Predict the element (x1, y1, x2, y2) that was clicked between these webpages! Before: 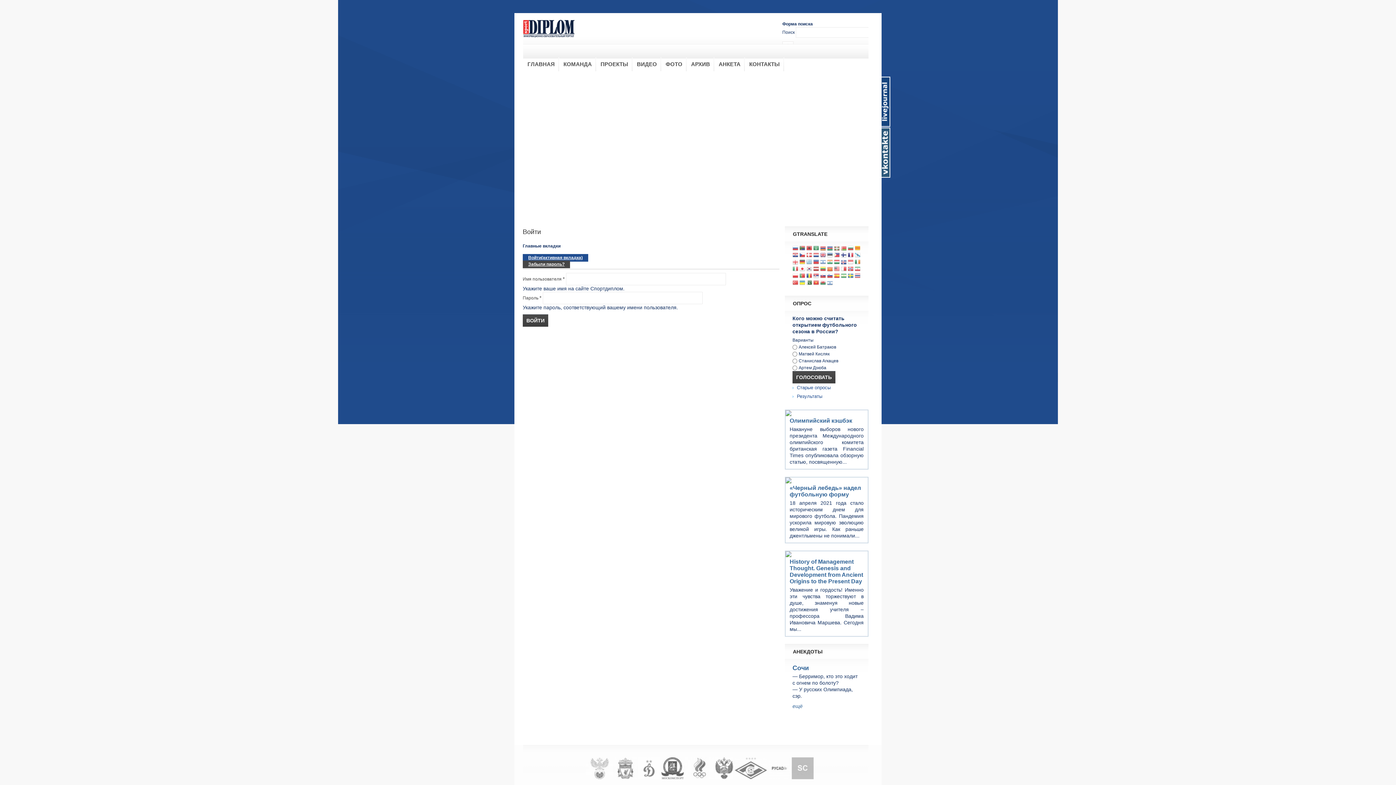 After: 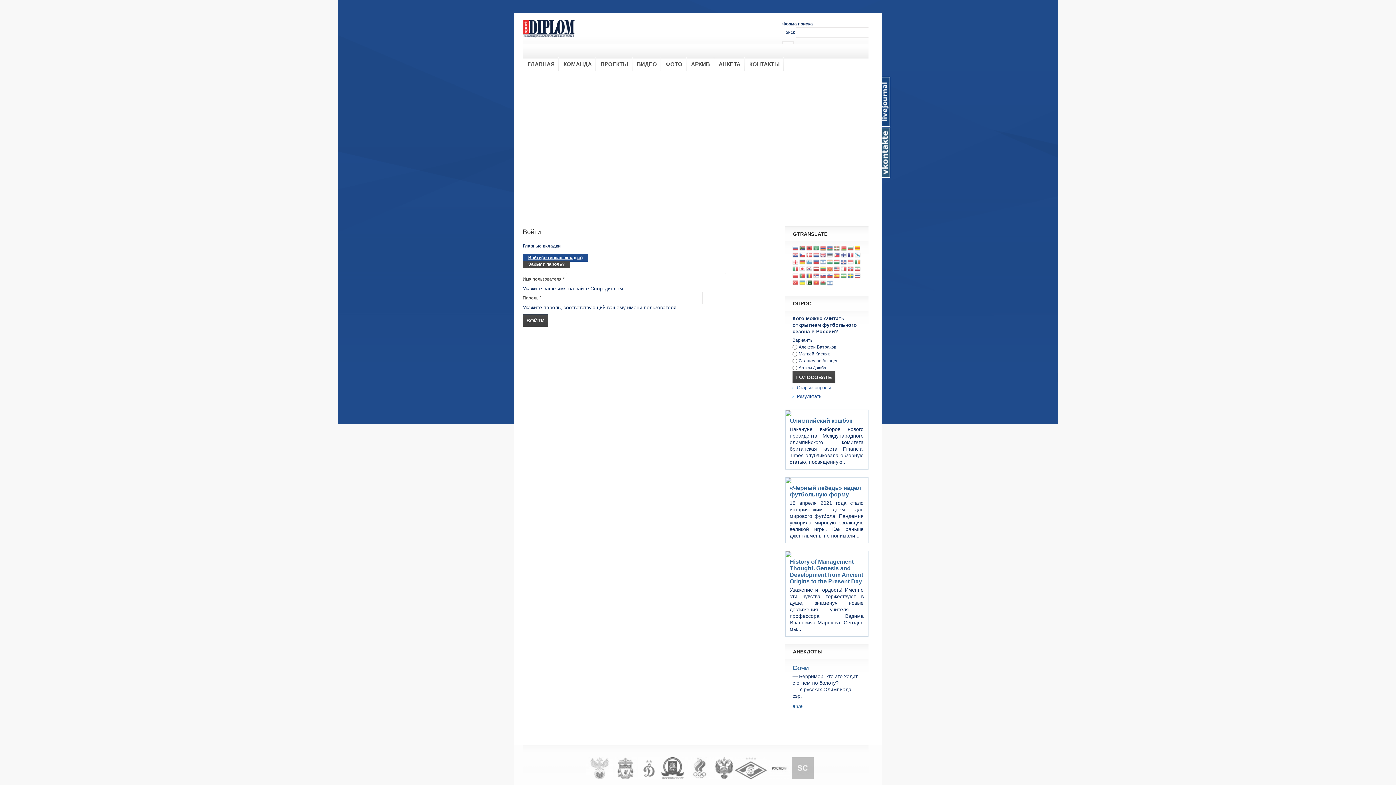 Action: bbox: (806, 280, 812, 286)